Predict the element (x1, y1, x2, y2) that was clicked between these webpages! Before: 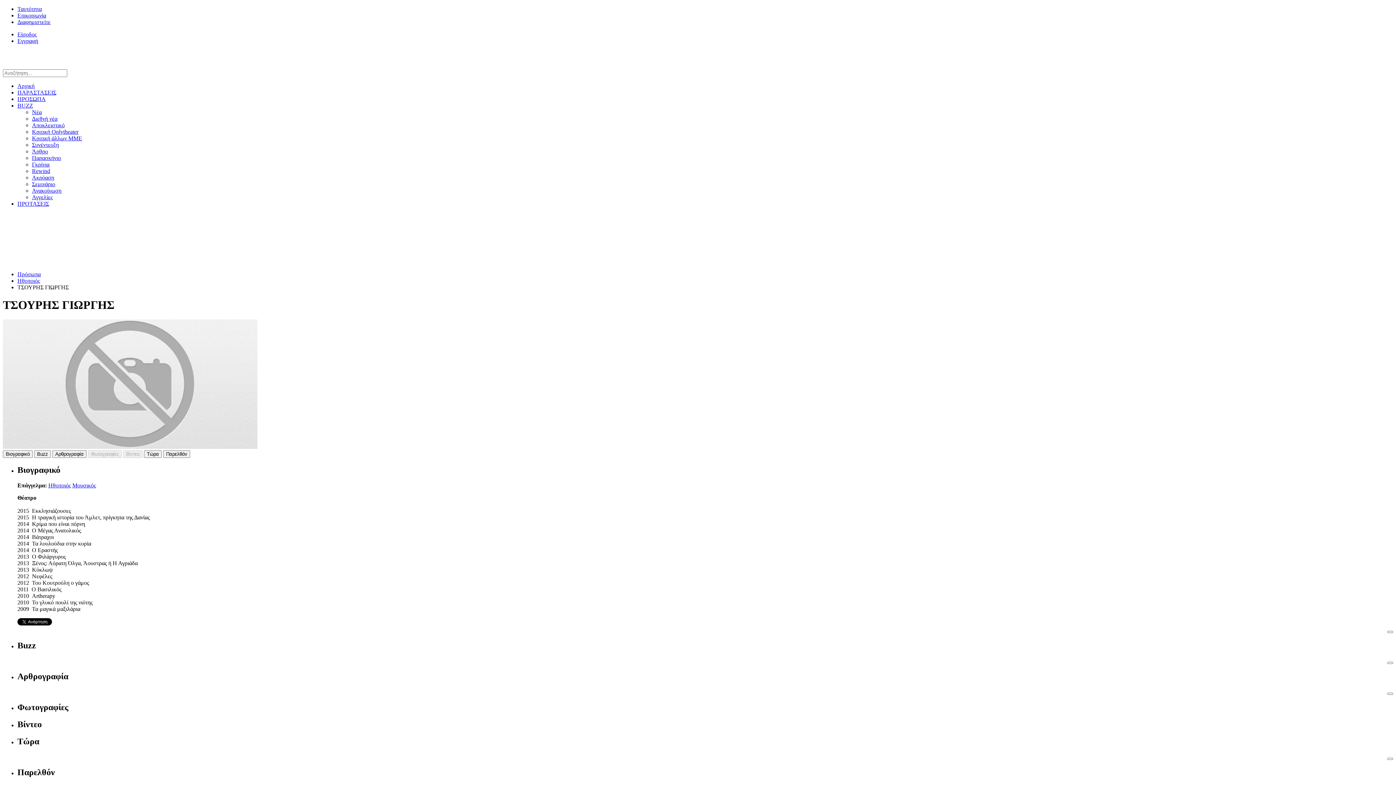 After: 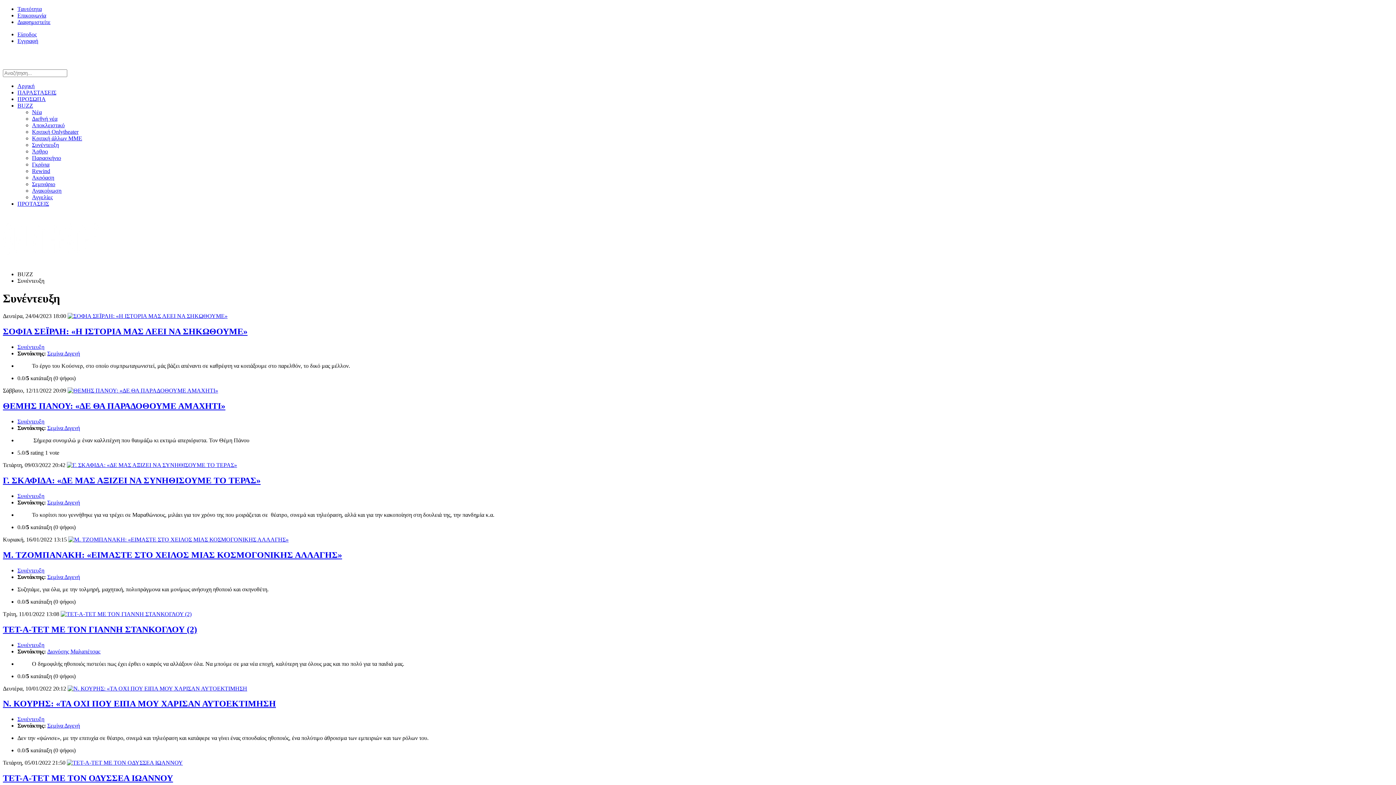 Action: label: Συνέντευξη bbox: (32, 141, 58, 147)